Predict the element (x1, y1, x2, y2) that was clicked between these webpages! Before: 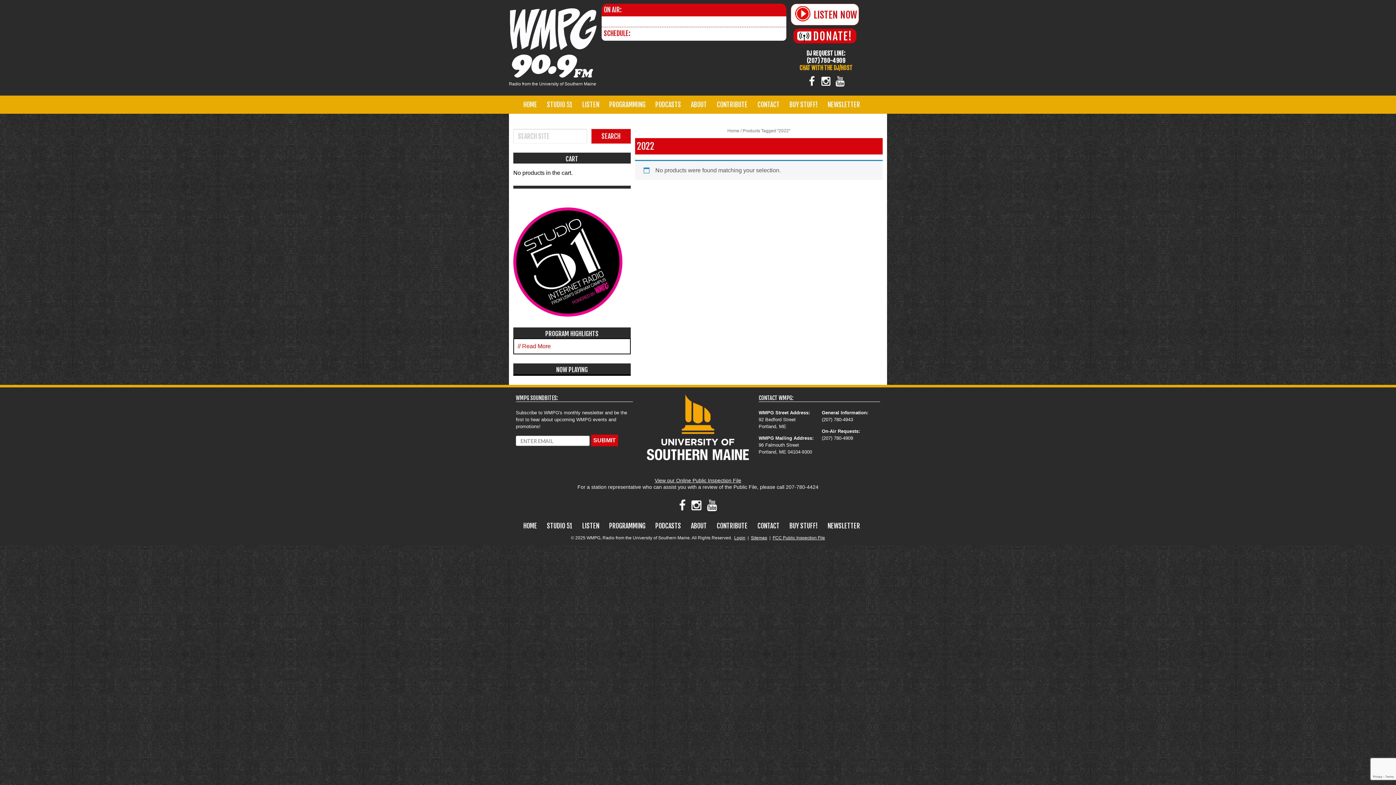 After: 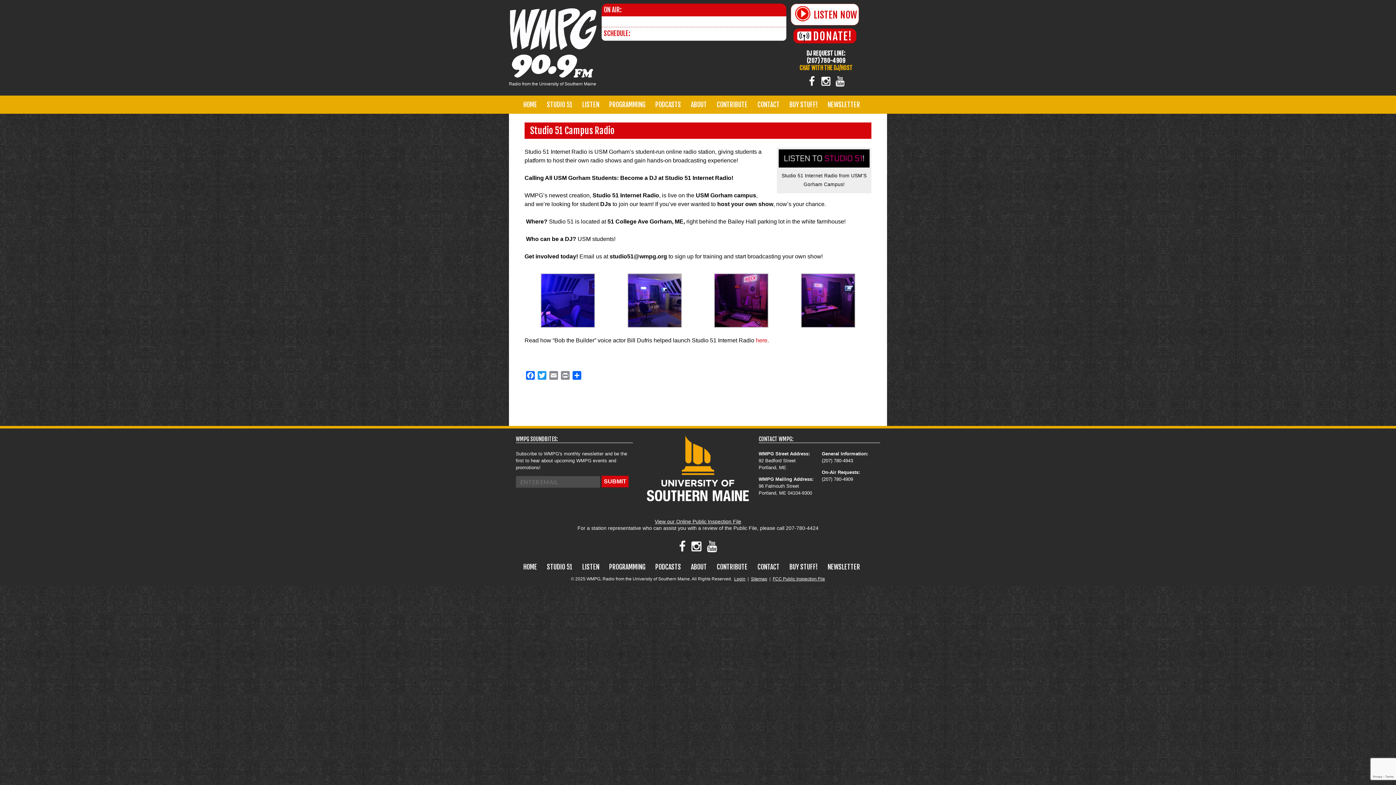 Action: bbox: (542, 95, 577, 113) label: STUDIO 51